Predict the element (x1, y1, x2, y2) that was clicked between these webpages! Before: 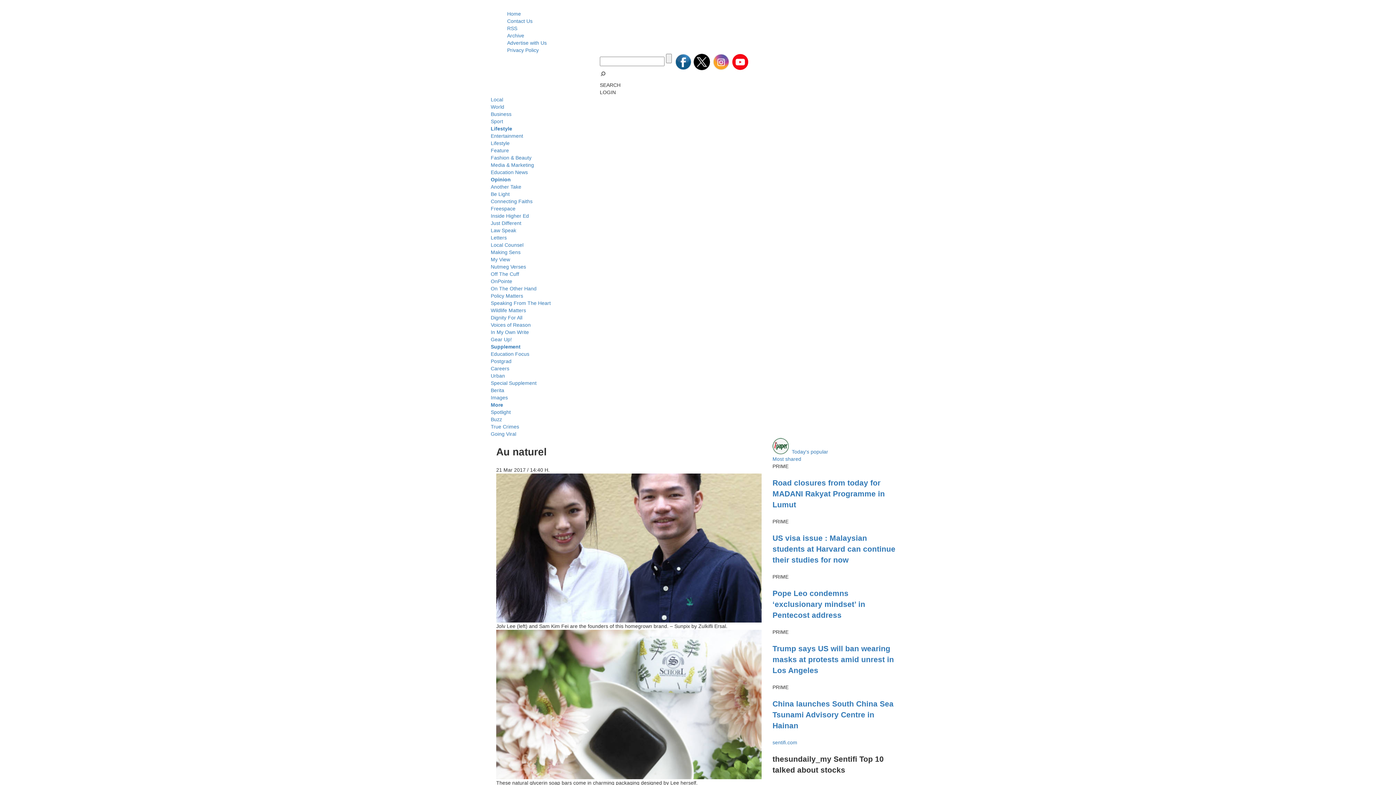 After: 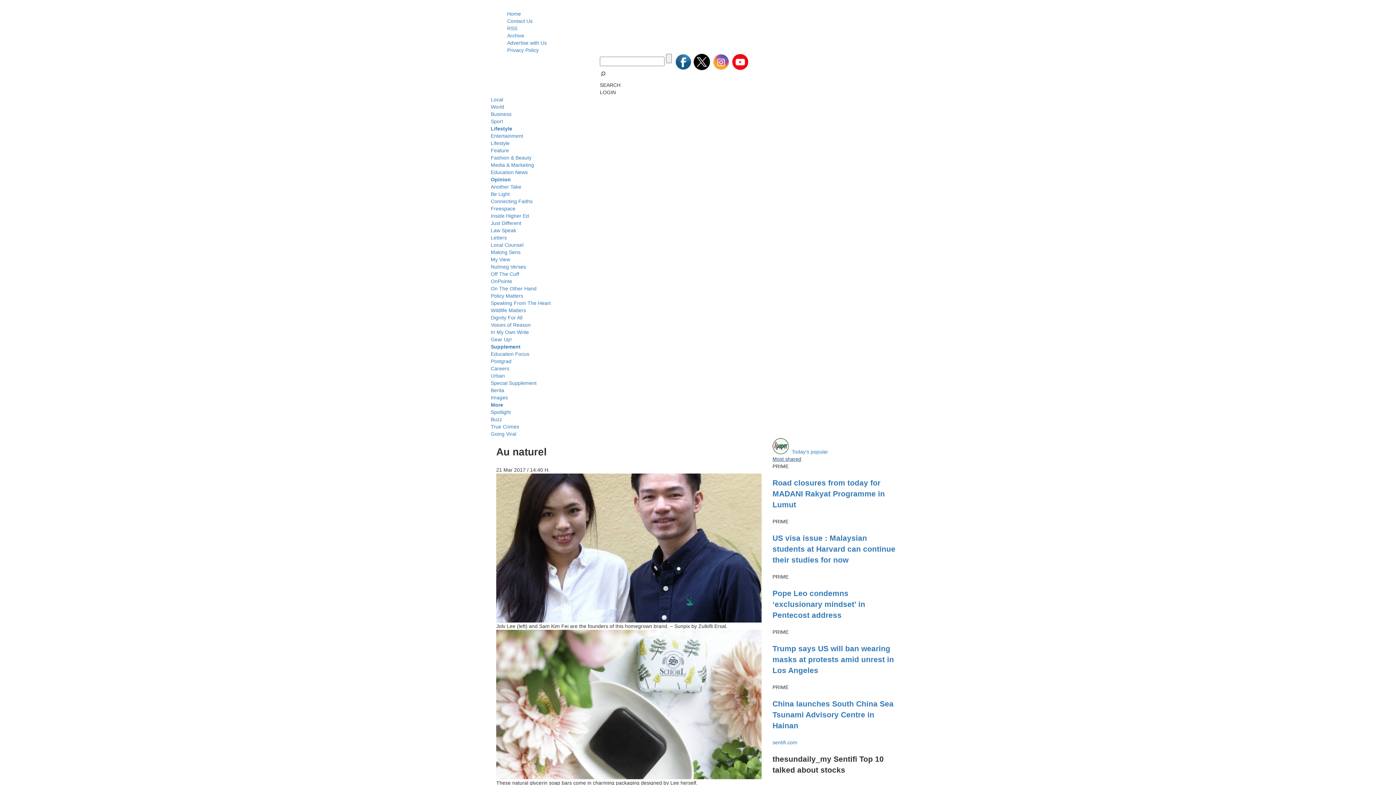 Action: bbox: (772, 456, 801, 462) label: Most shared